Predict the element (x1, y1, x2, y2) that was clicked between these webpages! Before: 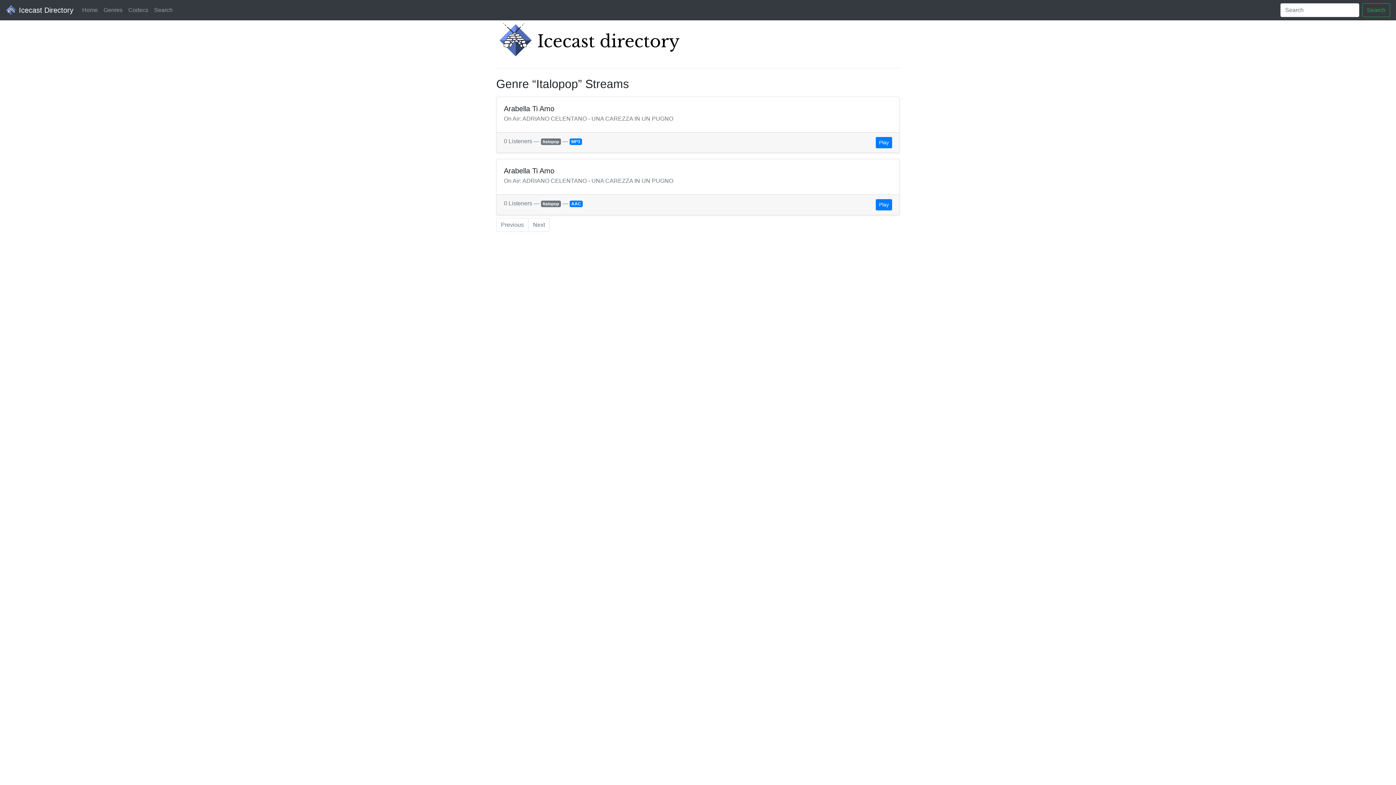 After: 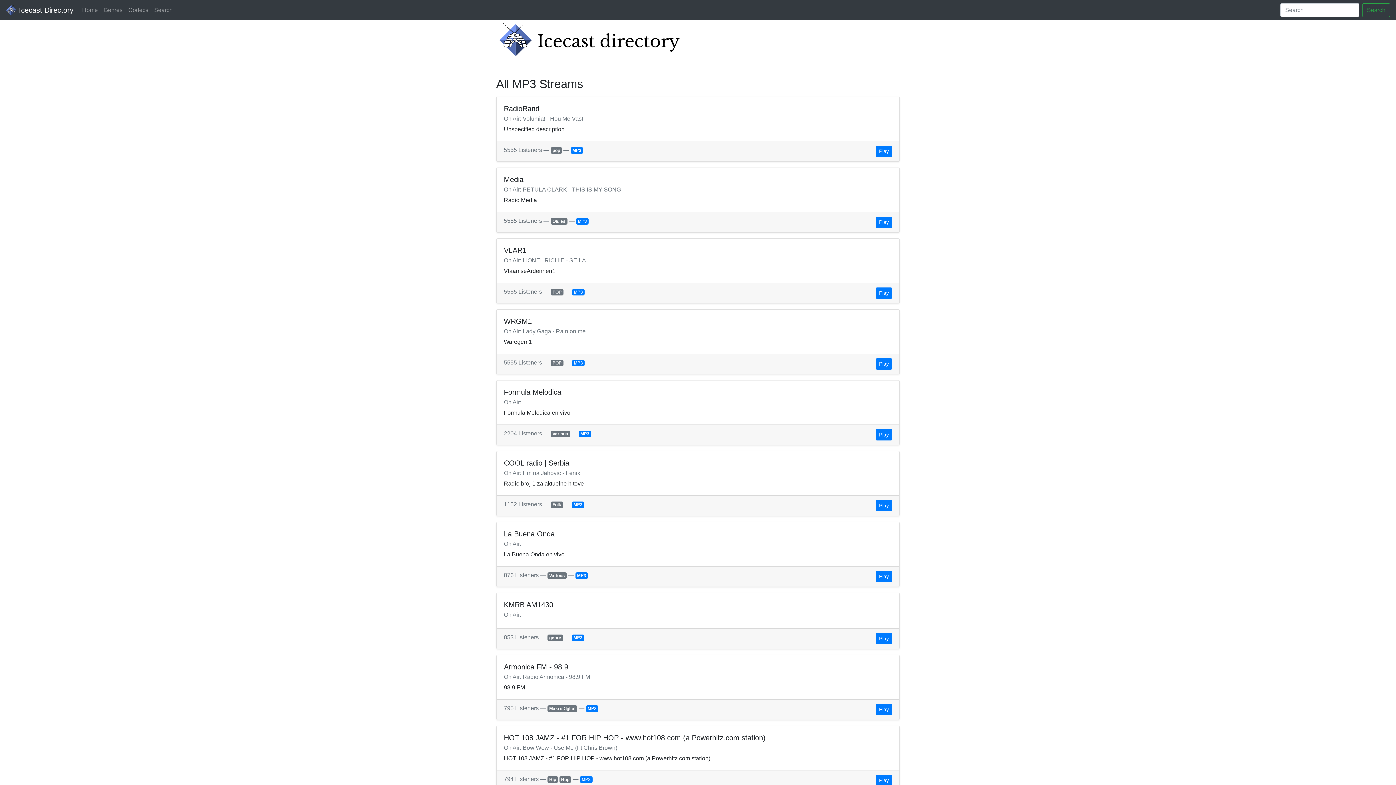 Action: bbox: (569, 138, 582, 145) label: MP3